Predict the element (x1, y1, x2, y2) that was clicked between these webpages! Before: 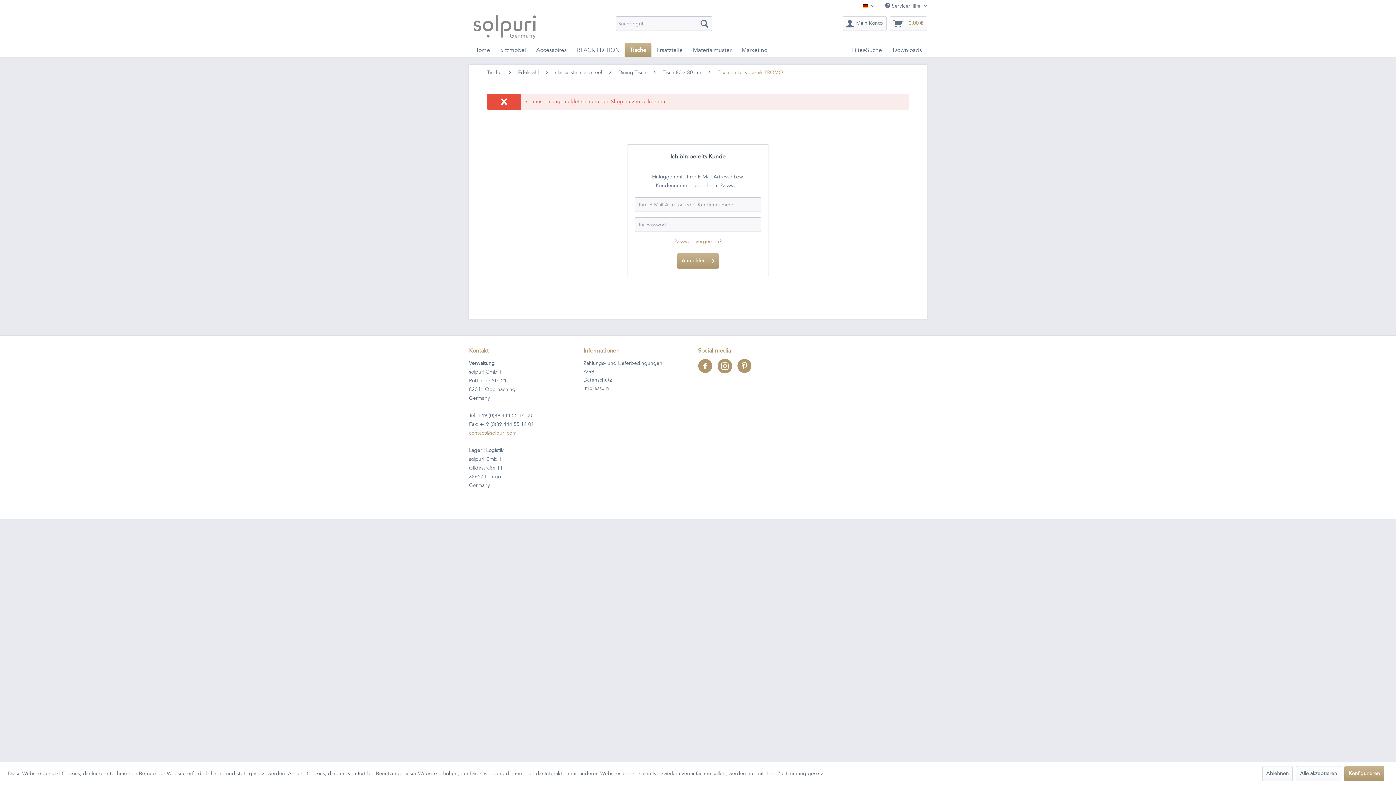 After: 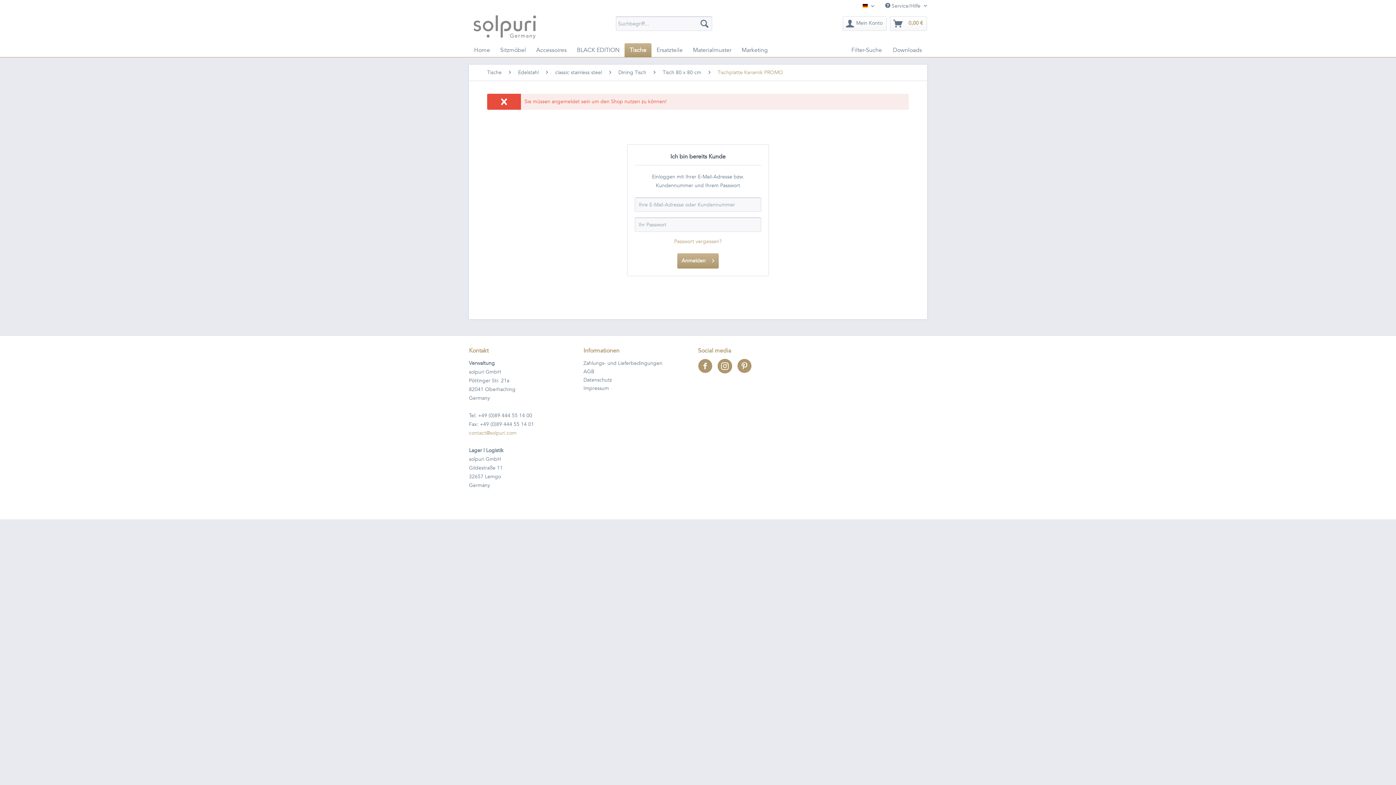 Action: bbox: (1262, 766, 1293, 781) label: Ablehnen